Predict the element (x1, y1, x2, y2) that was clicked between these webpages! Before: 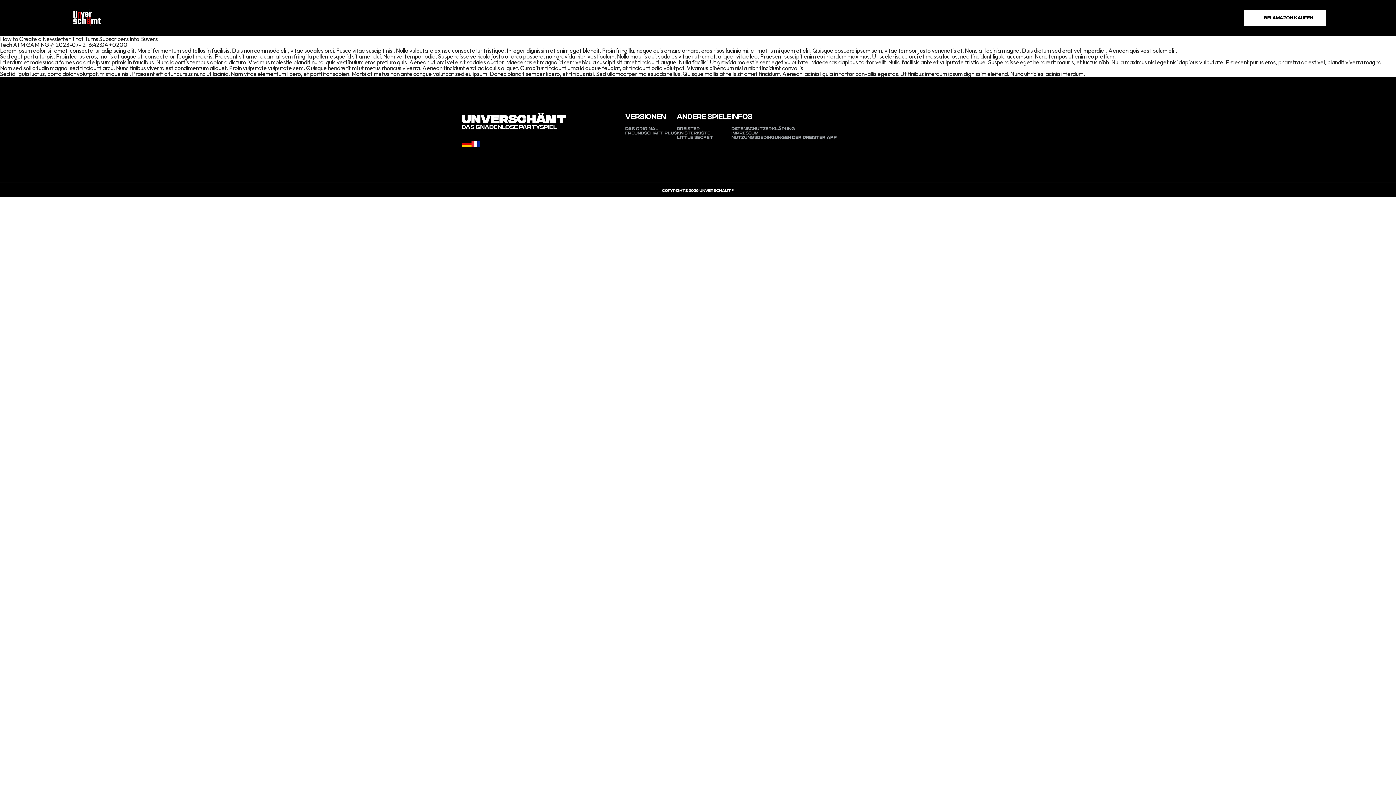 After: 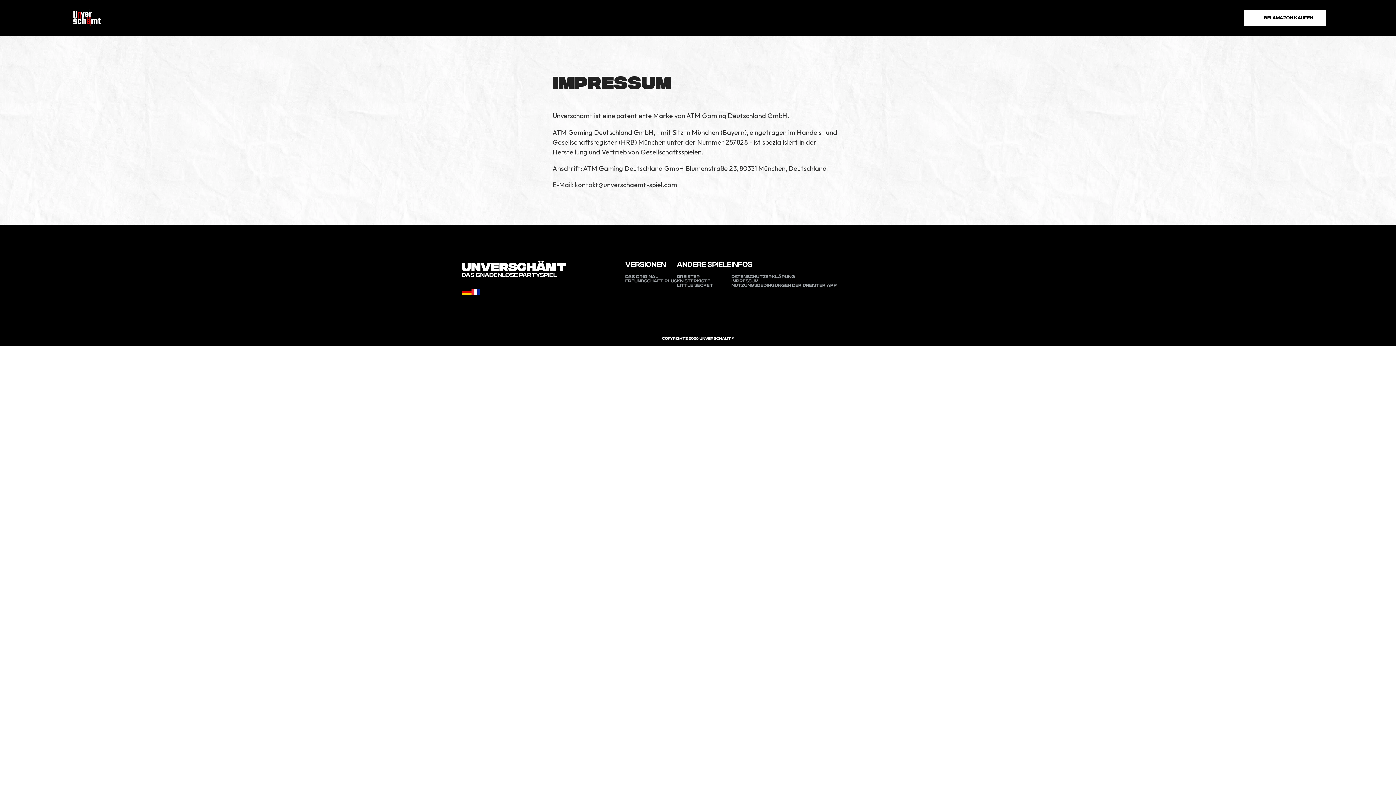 Action: label: Impressum bbox: (731, 129, 758, 135)